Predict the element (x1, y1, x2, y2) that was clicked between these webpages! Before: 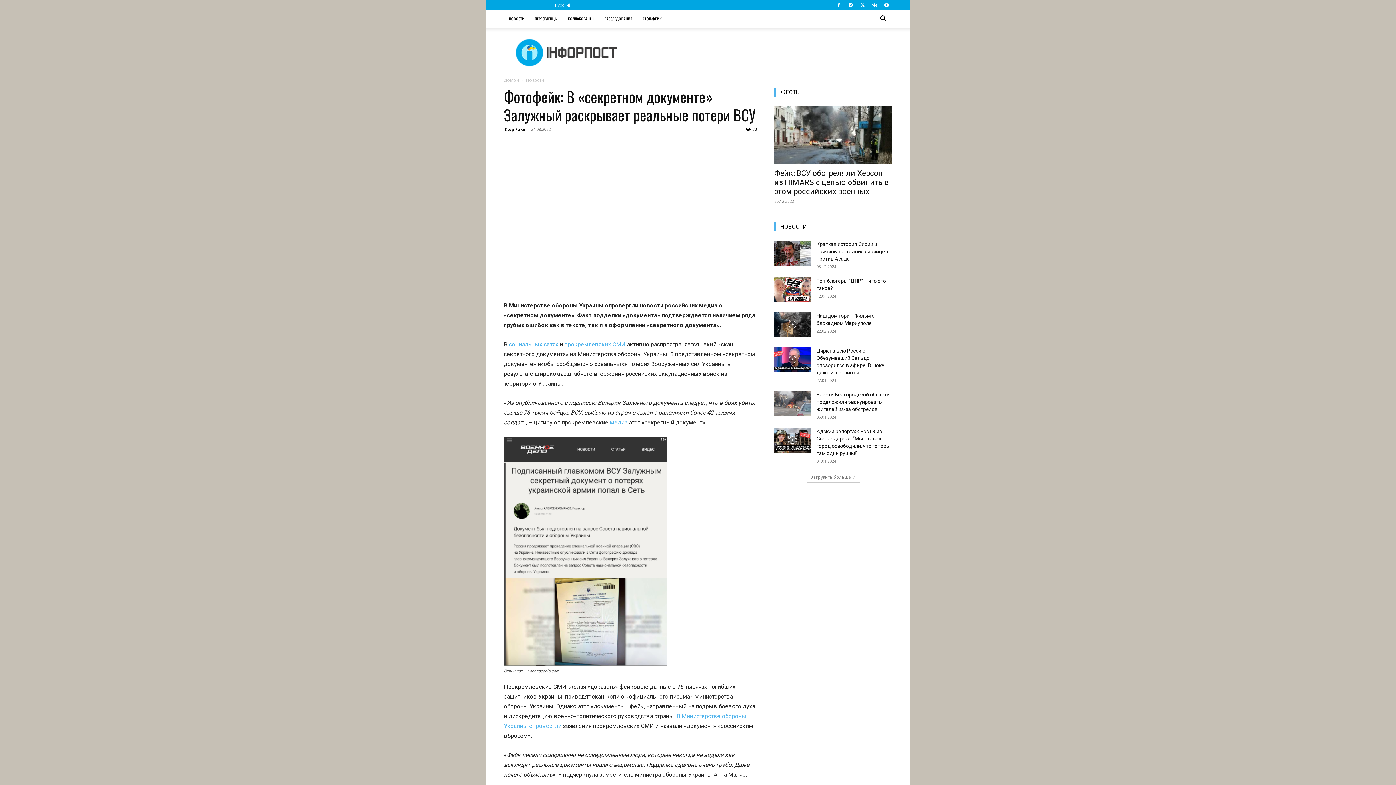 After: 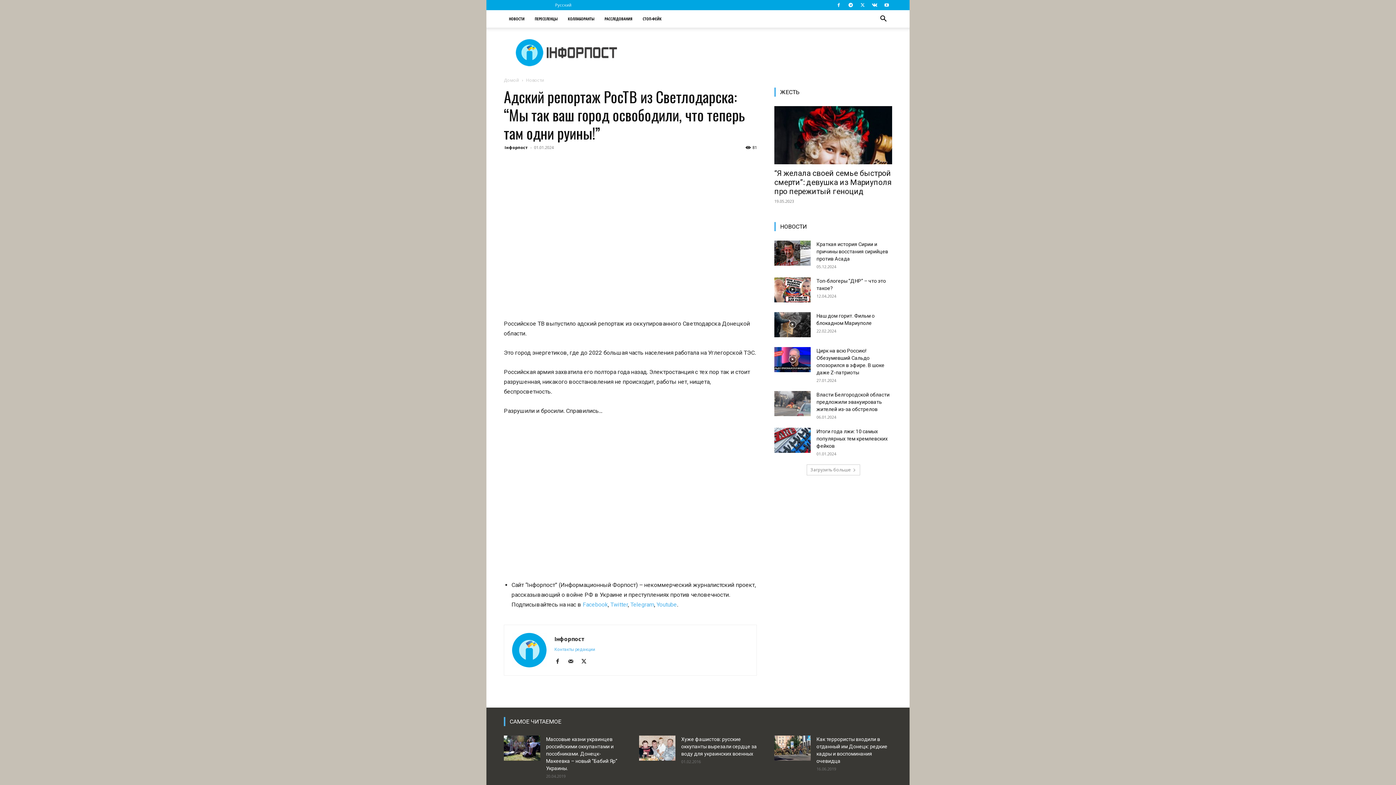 Action: bbox: (774, 428, 810, 453)